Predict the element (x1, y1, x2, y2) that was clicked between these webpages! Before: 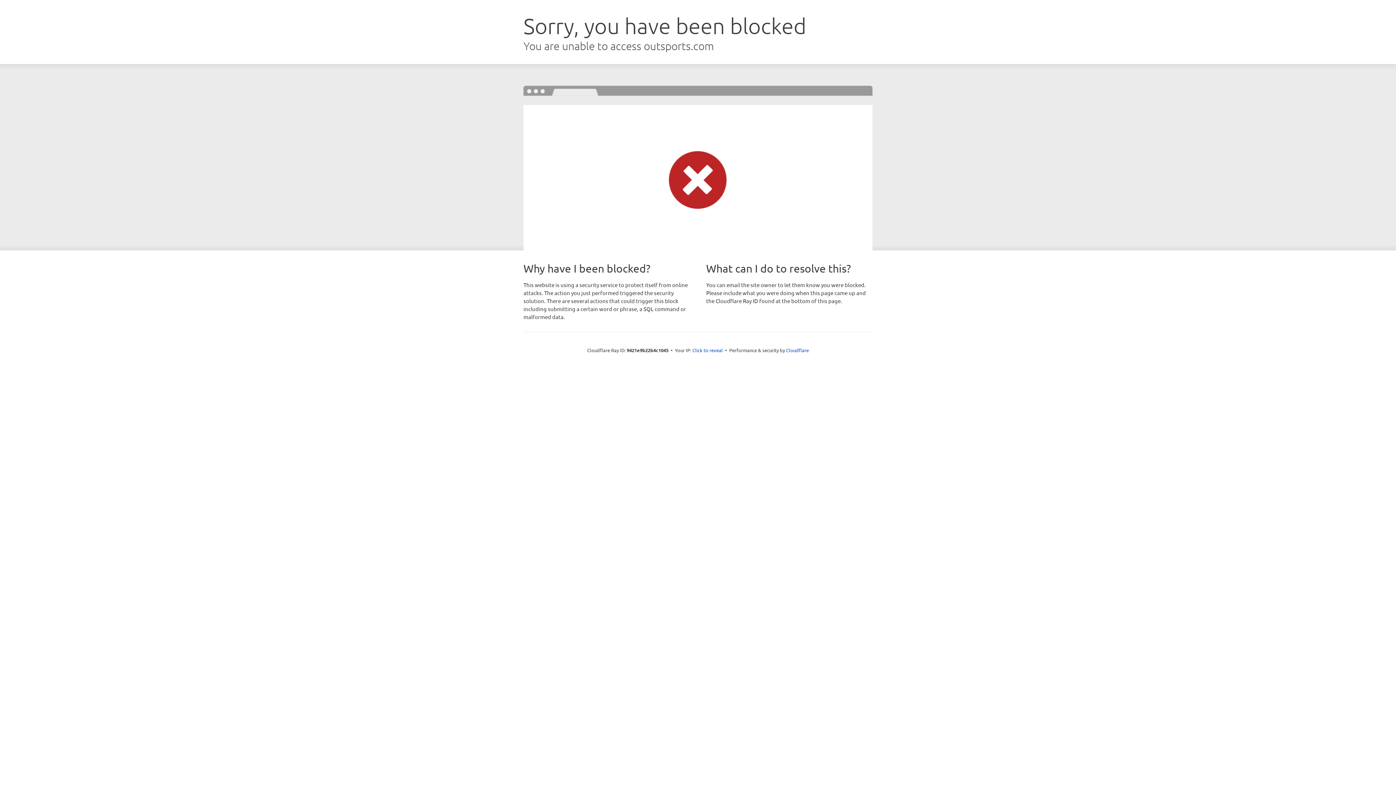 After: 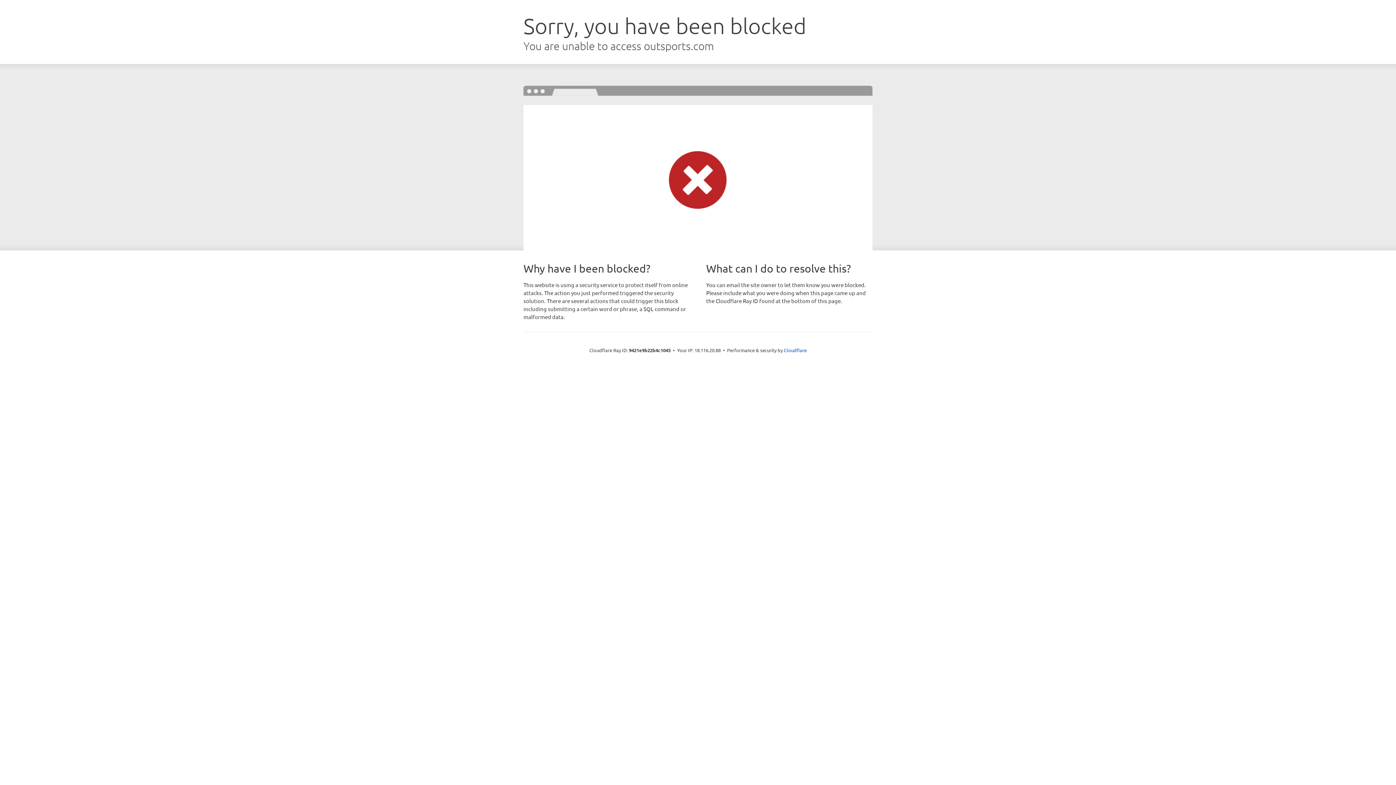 Action: label: Click to reveal bbox: (692, 346, 723, 353)